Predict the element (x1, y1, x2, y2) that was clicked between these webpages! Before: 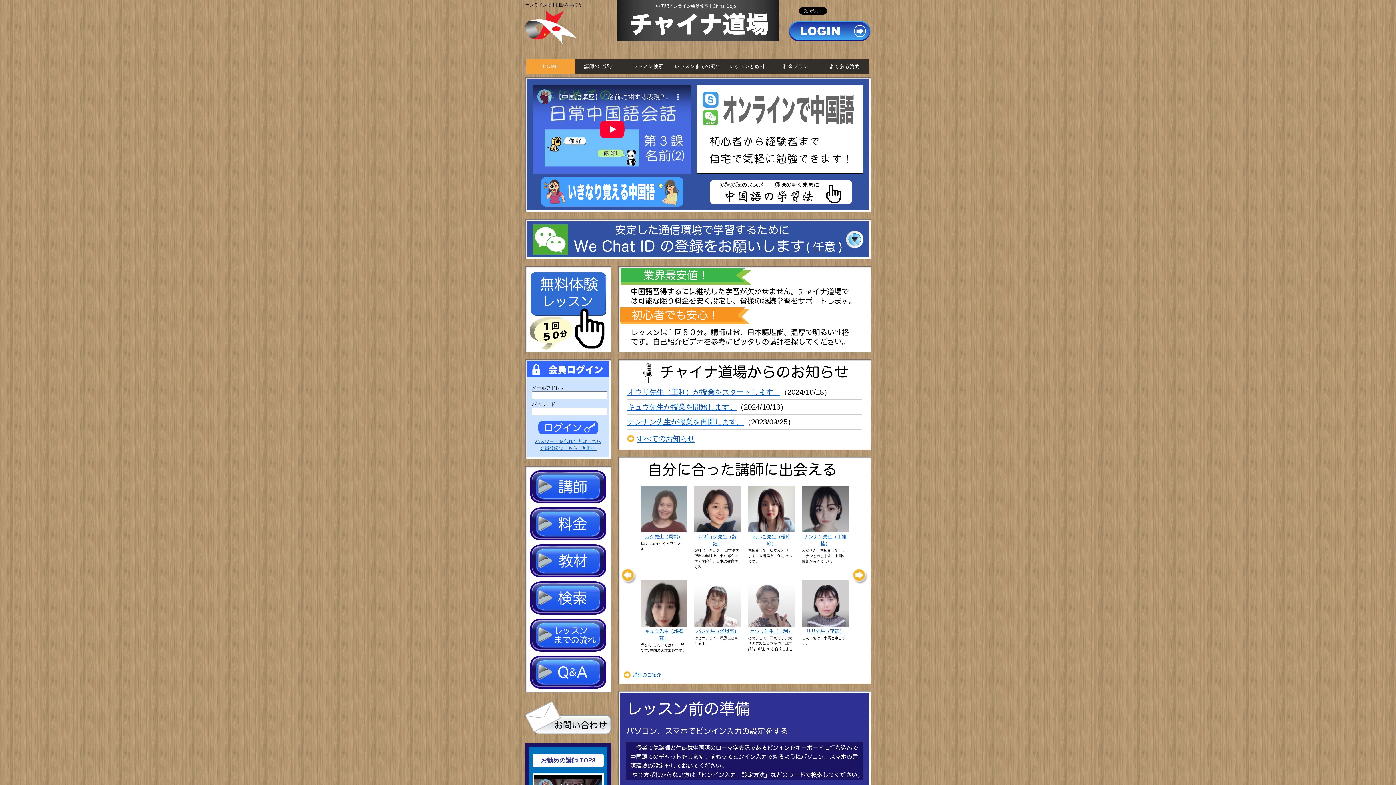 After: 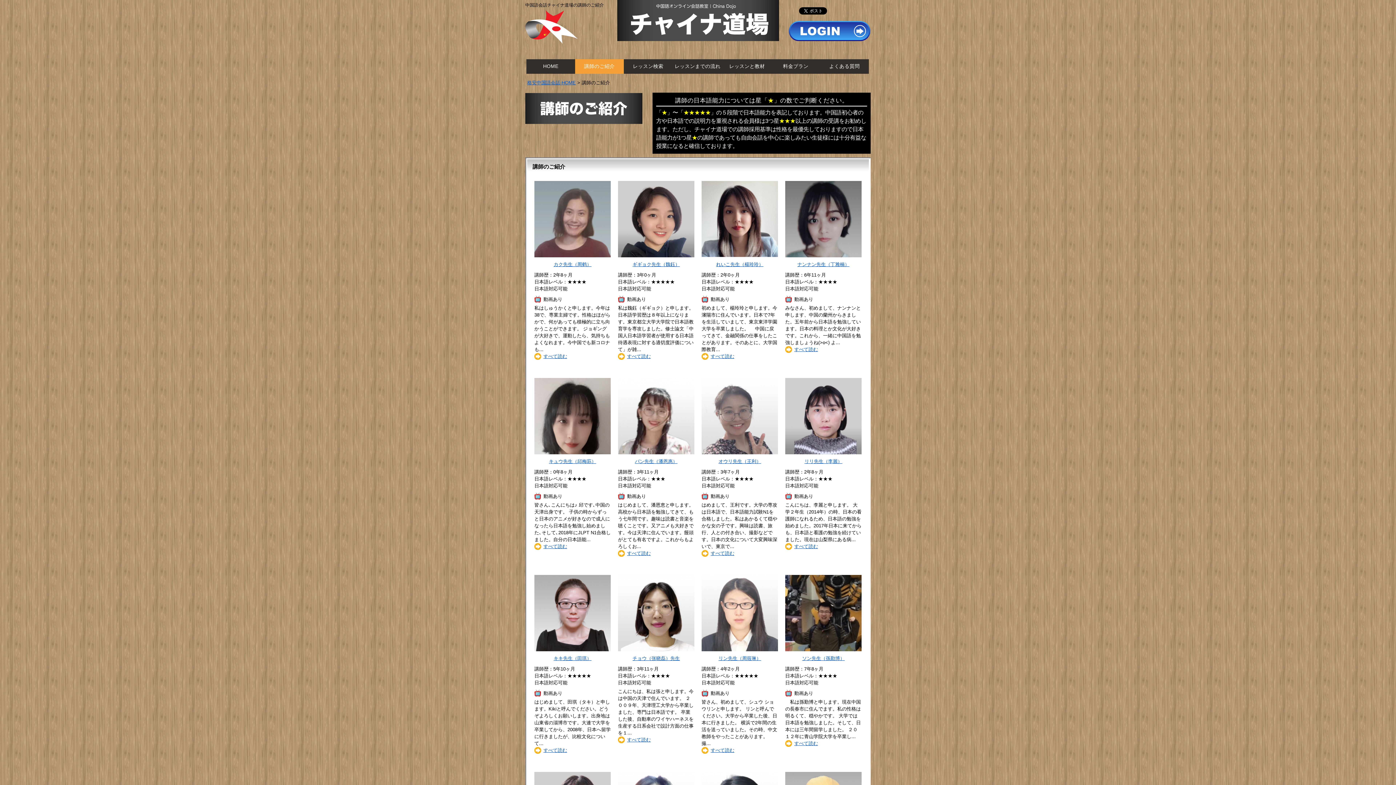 Action: bbox: (530, 470, 606, 503) label: 講師